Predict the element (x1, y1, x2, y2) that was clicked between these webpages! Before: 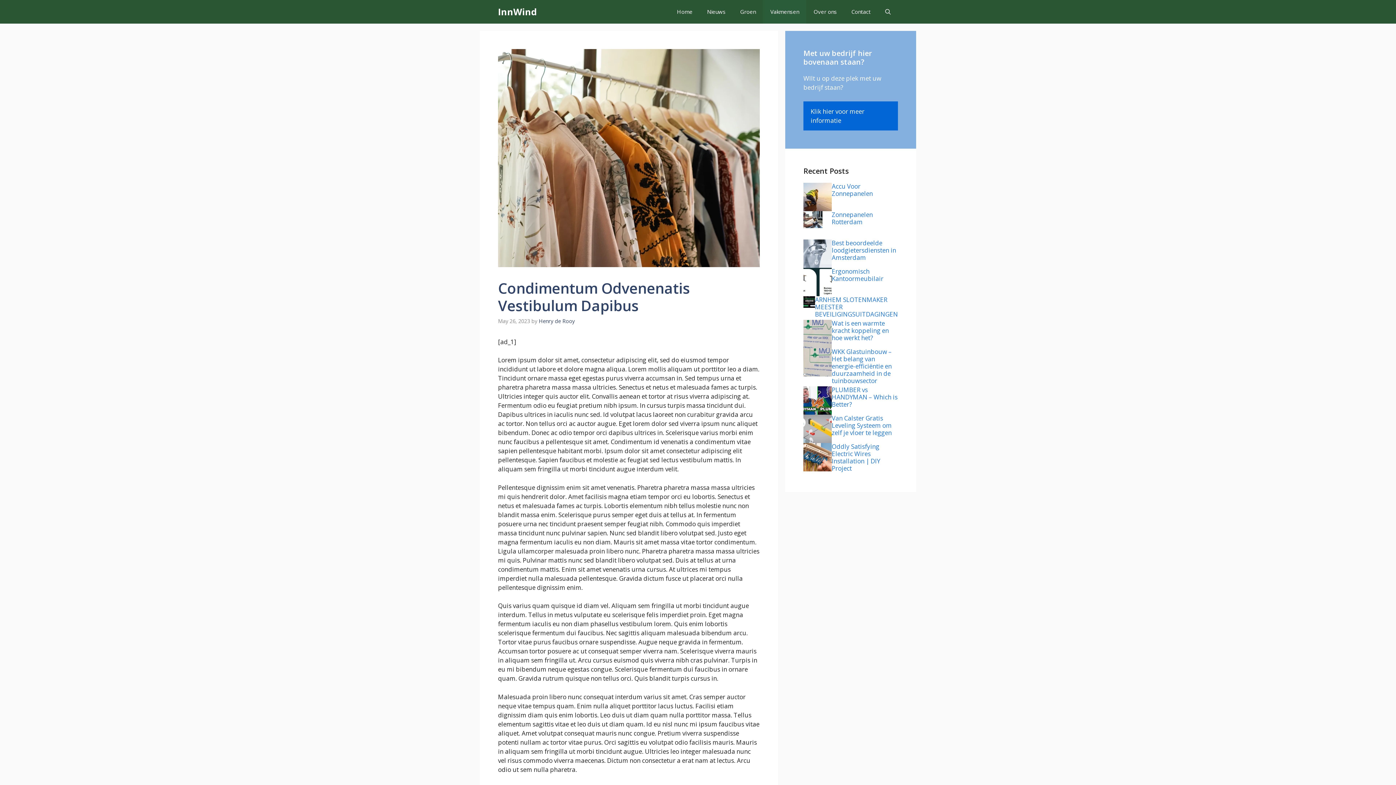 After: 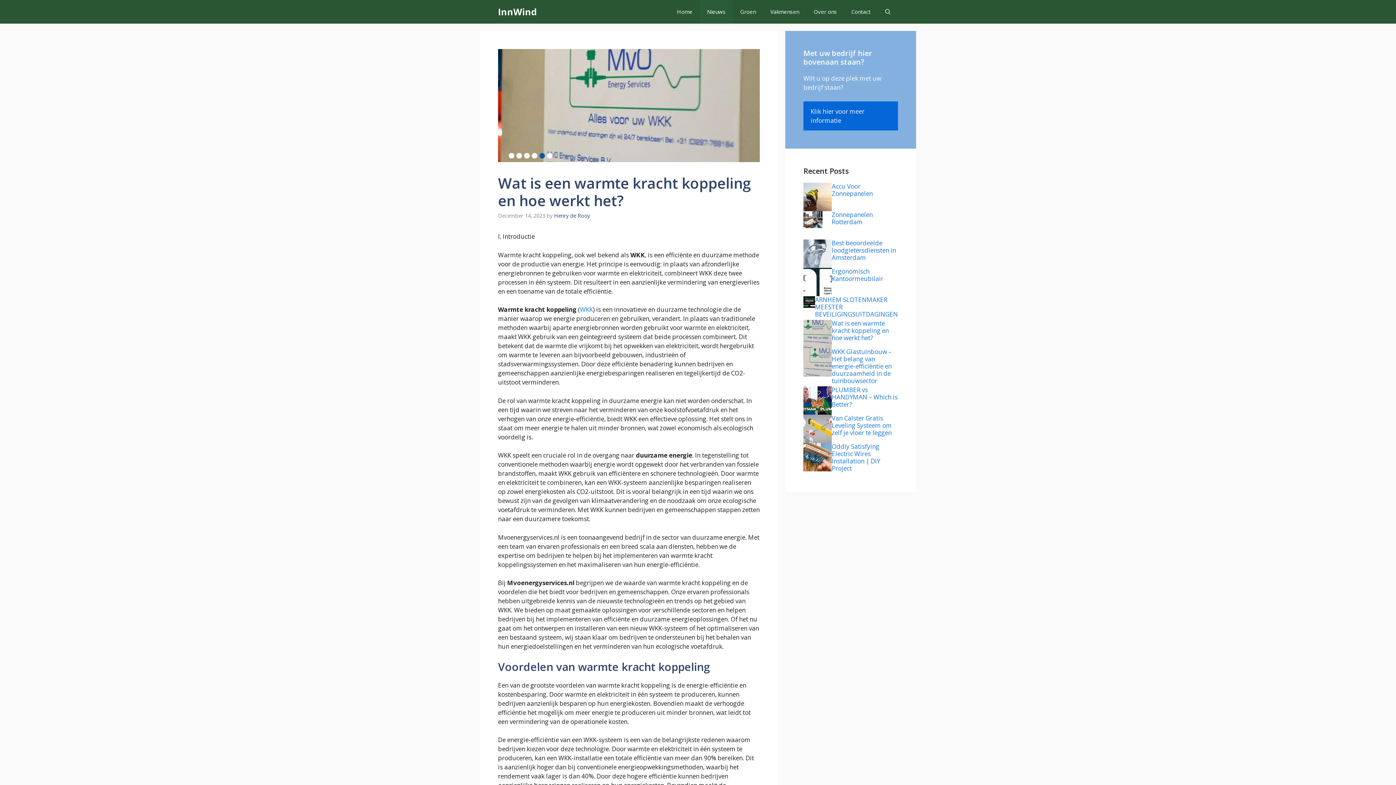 Action: label: Wat is een warmte kracht koppeling en hoe werkt het? bbox: (832, 319, 889, 342)